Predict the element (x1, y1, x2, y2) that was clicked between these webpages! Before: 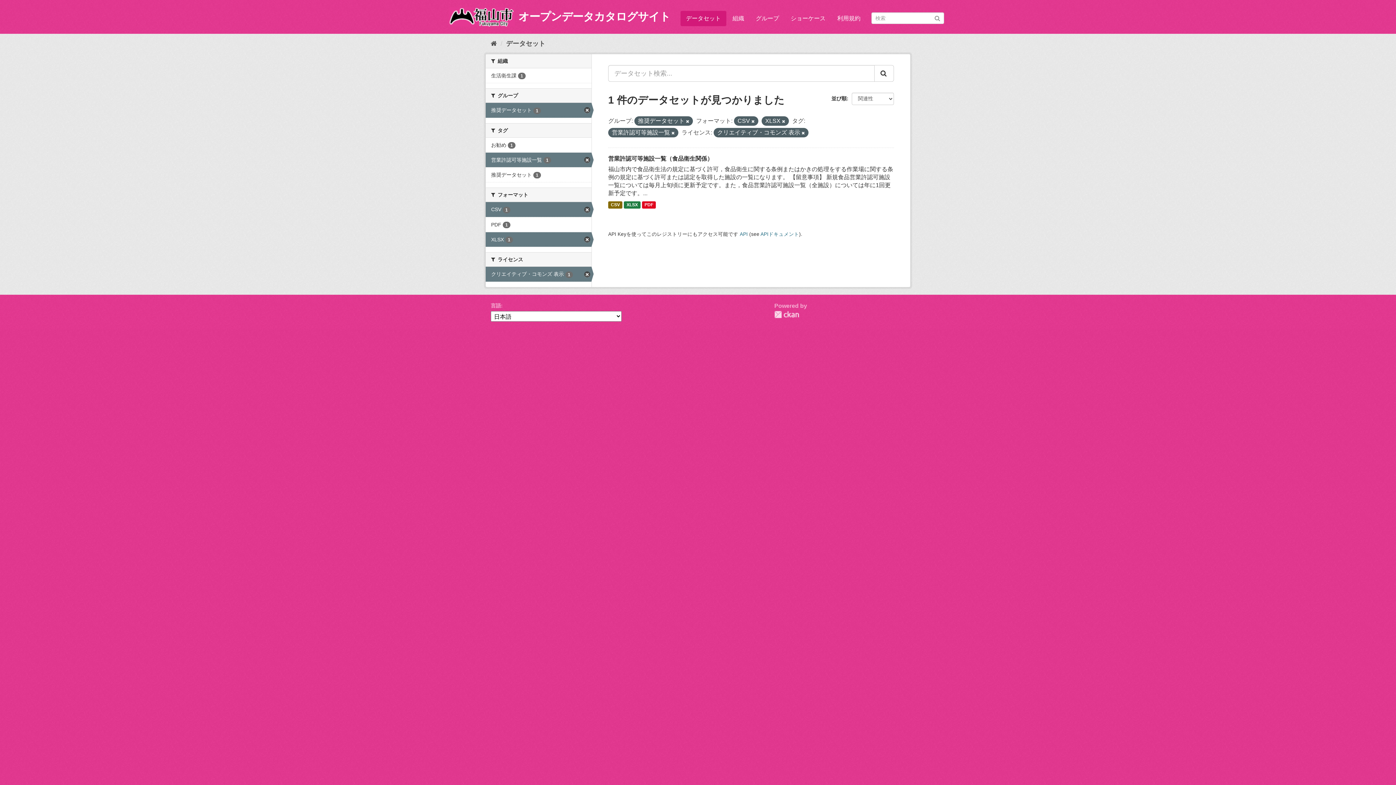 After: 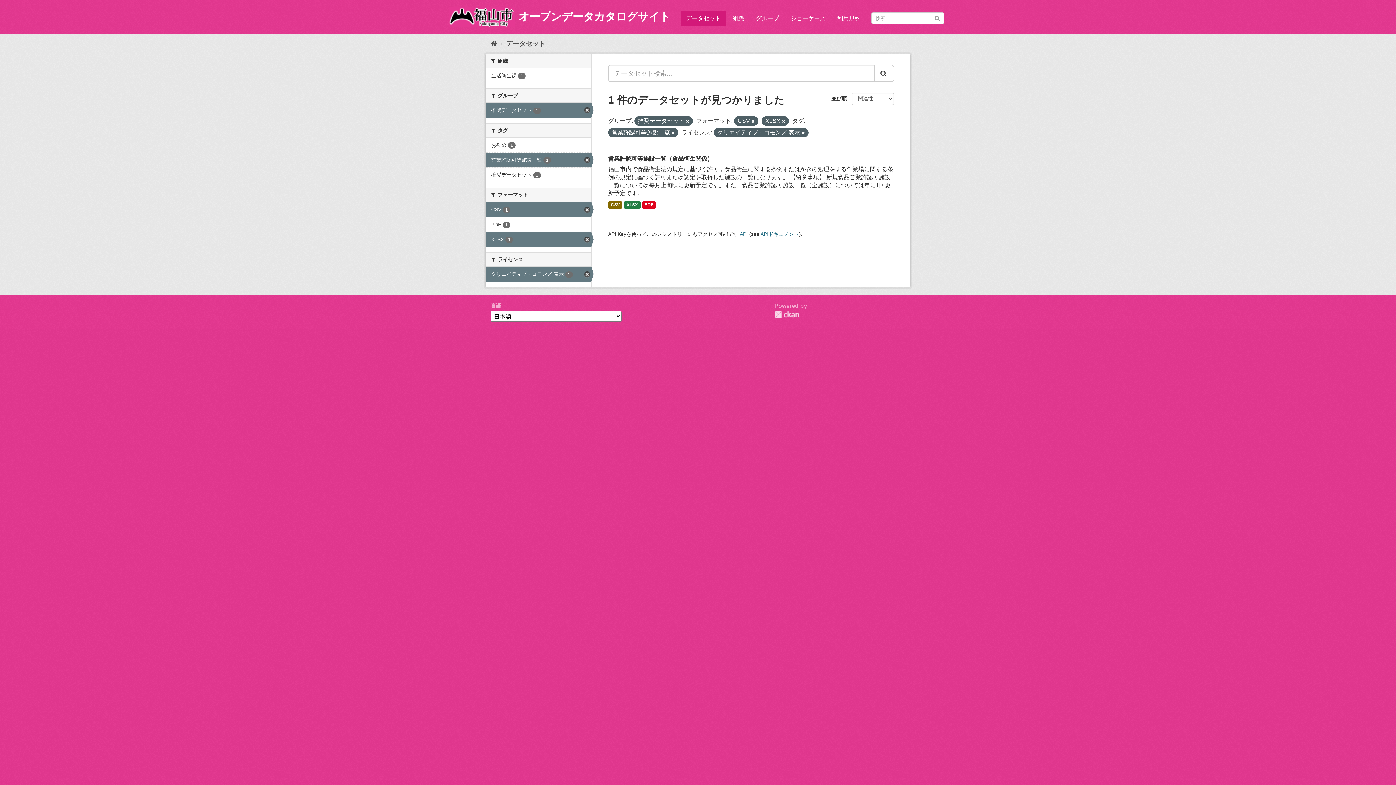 Action: bbox: (874, 65, 894, 81) label: Submit